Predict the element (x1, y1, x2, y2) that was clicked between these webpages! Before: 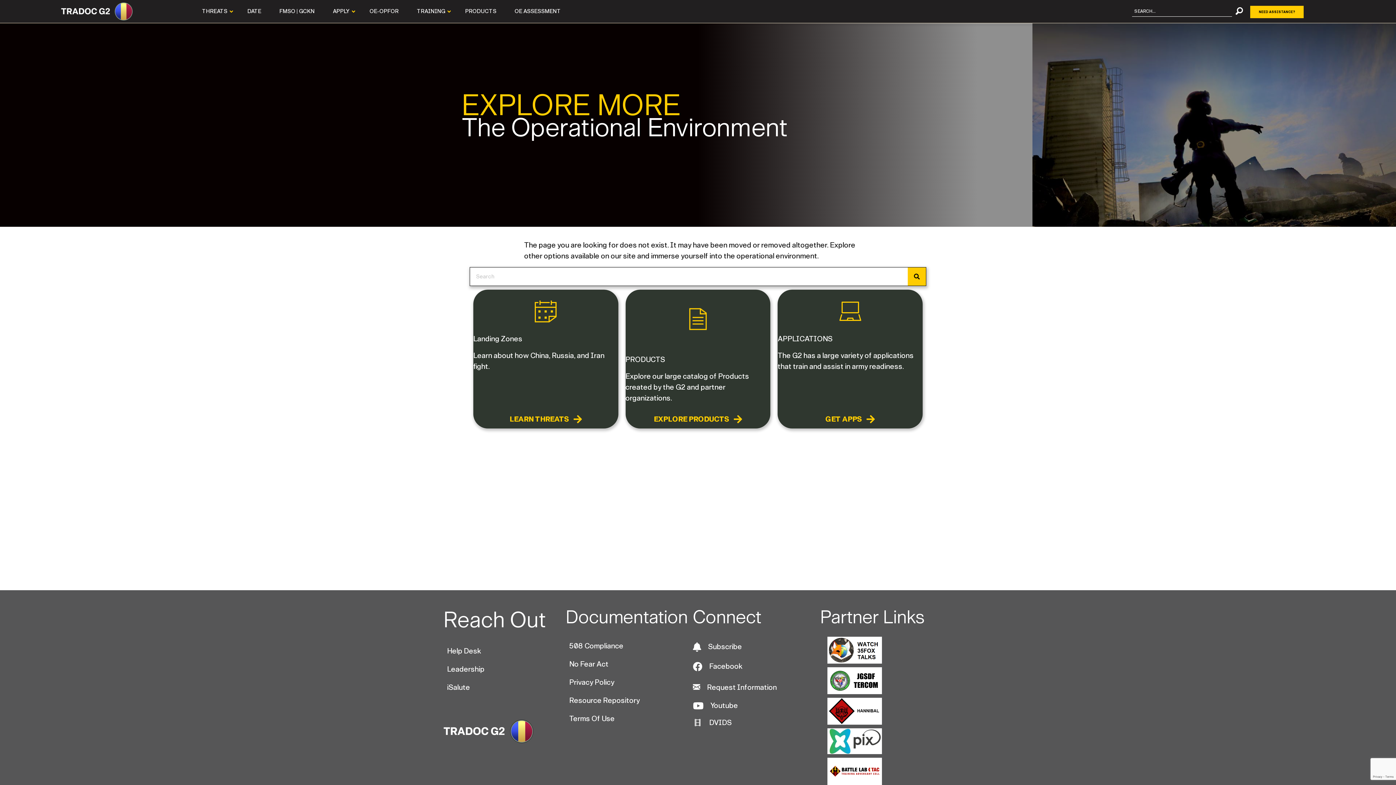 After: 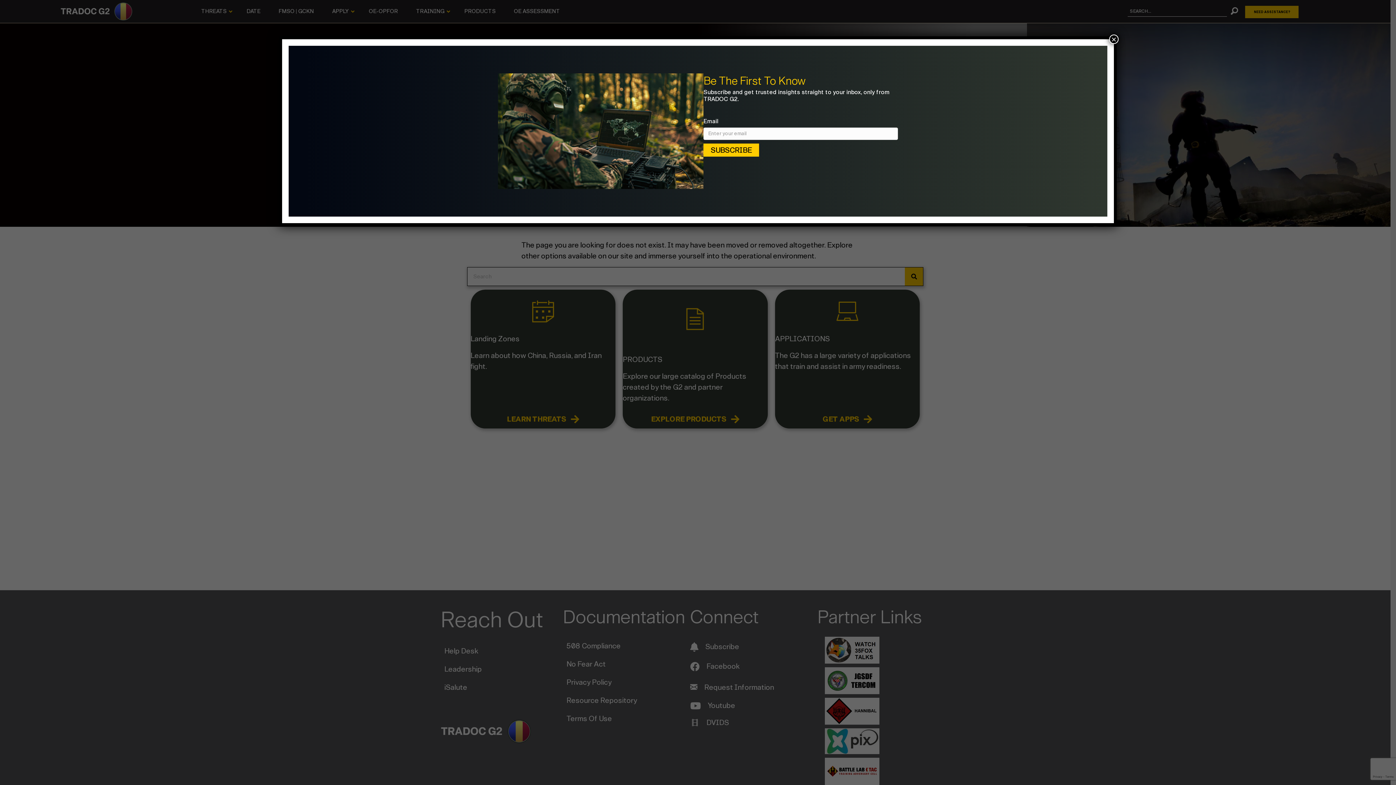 Action: bbox: (1235, 5, 1243, 17)